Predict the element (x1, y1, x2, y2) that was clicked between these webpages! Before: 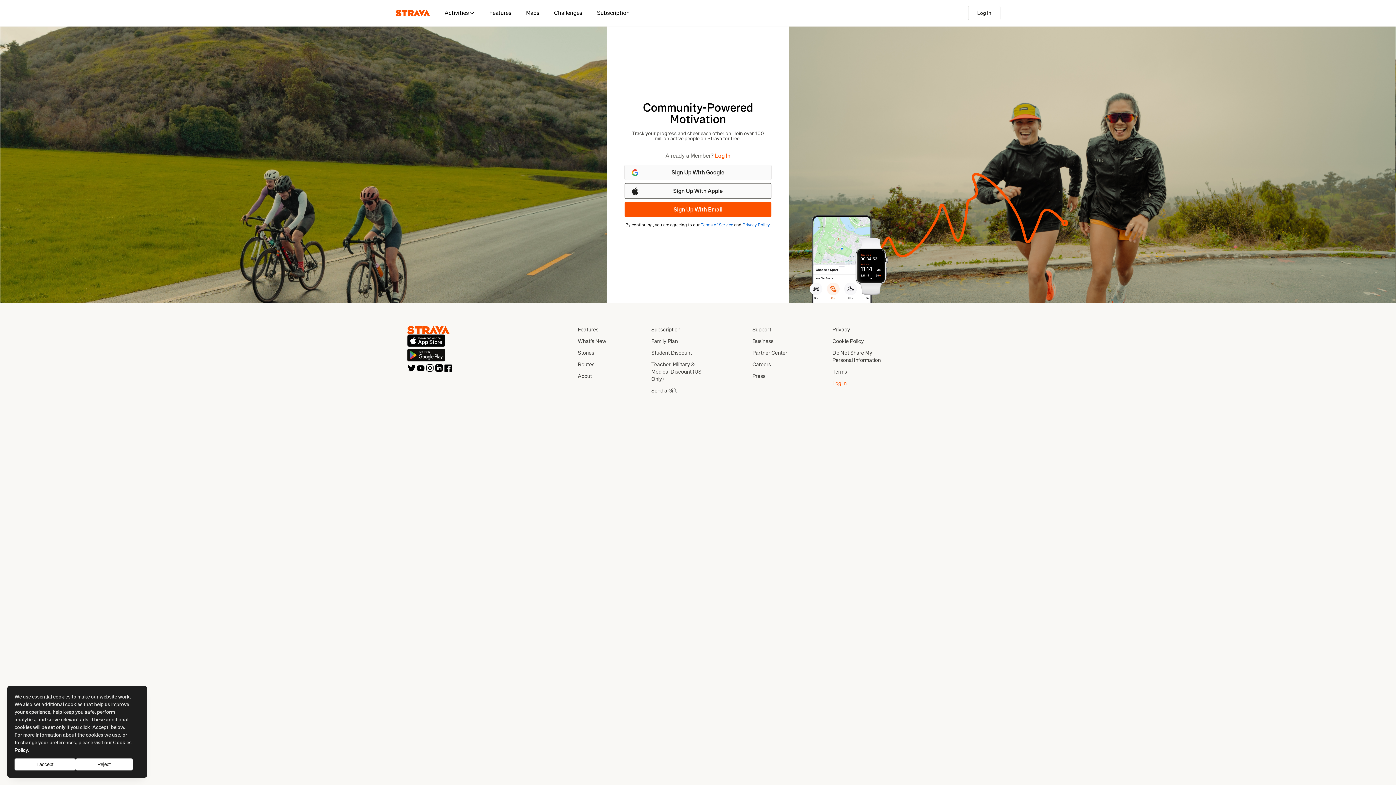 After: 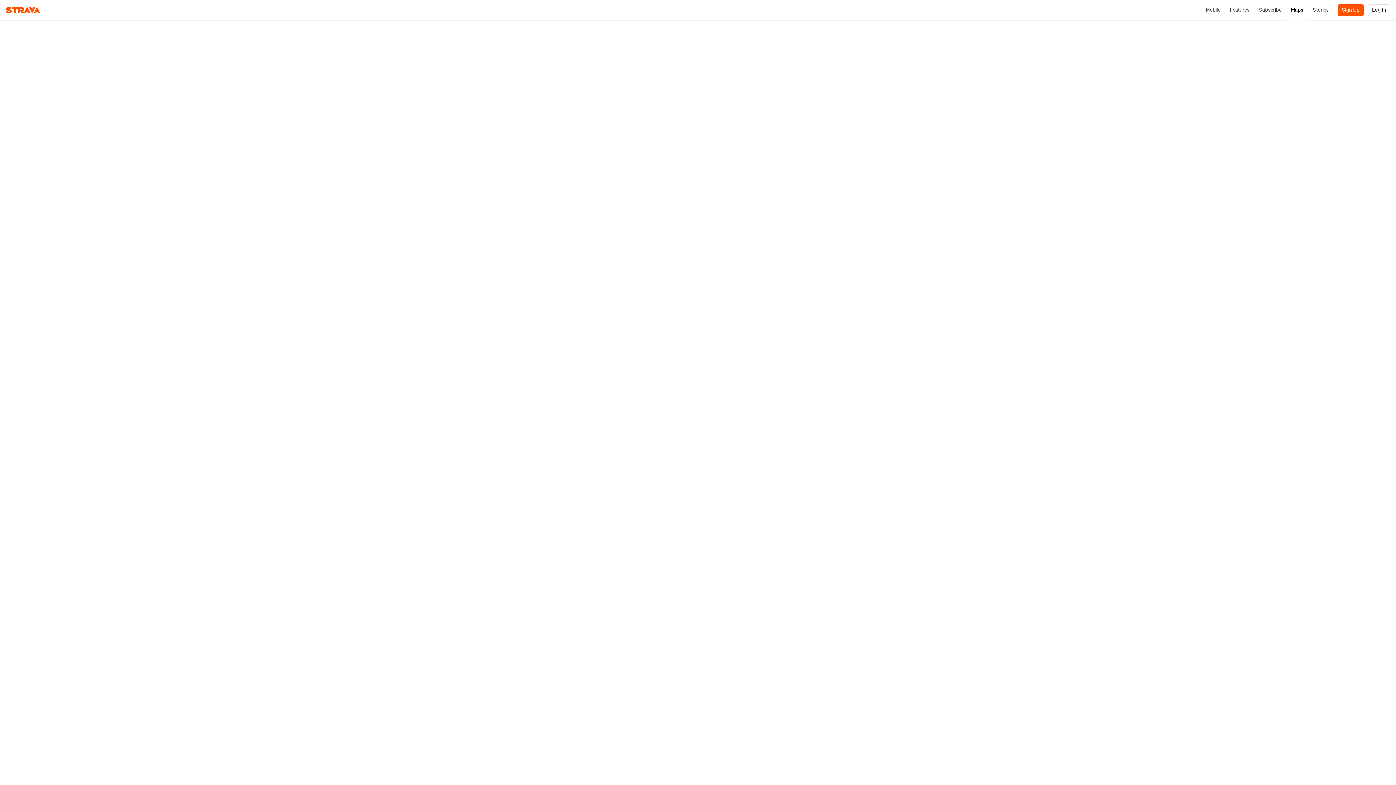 Action: label: Maps bbox: (518, 0, 546, 26)